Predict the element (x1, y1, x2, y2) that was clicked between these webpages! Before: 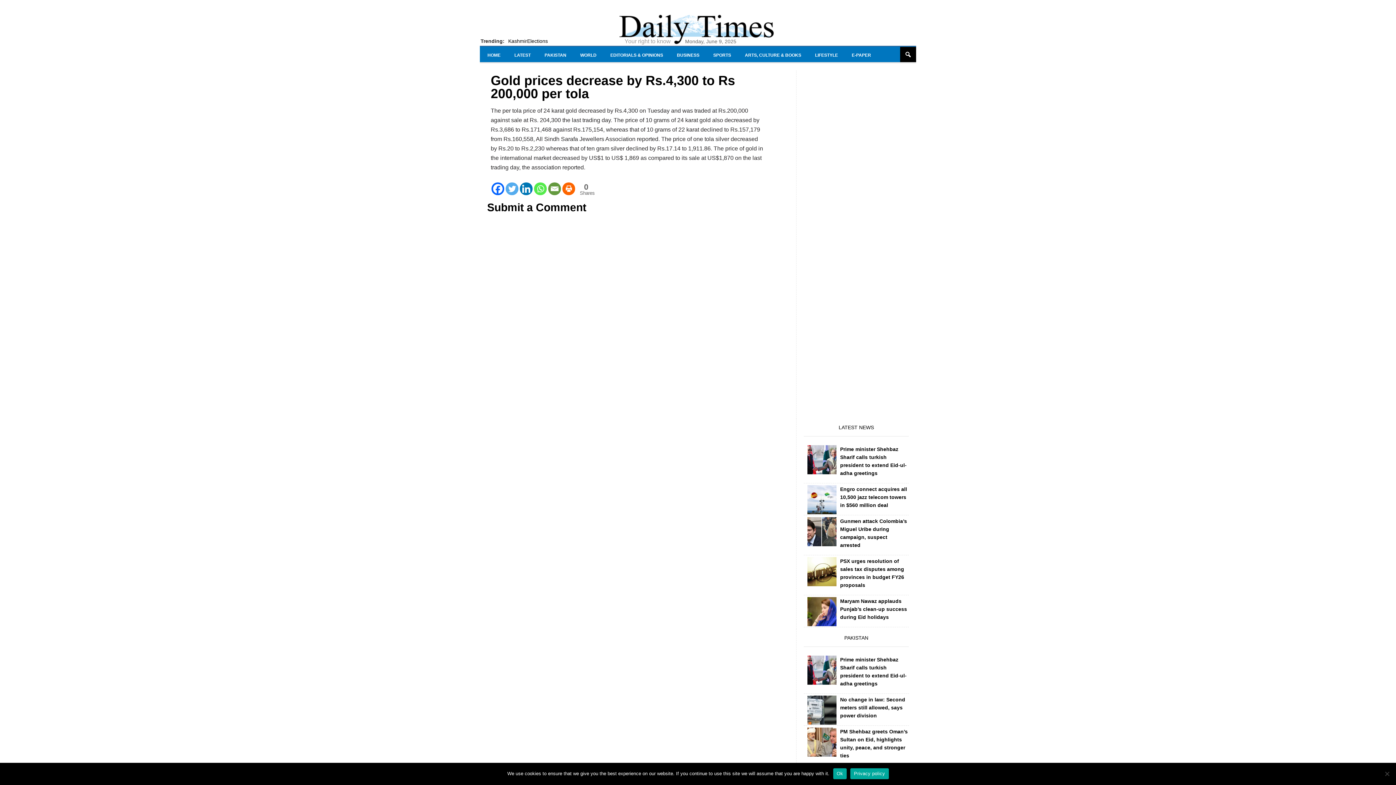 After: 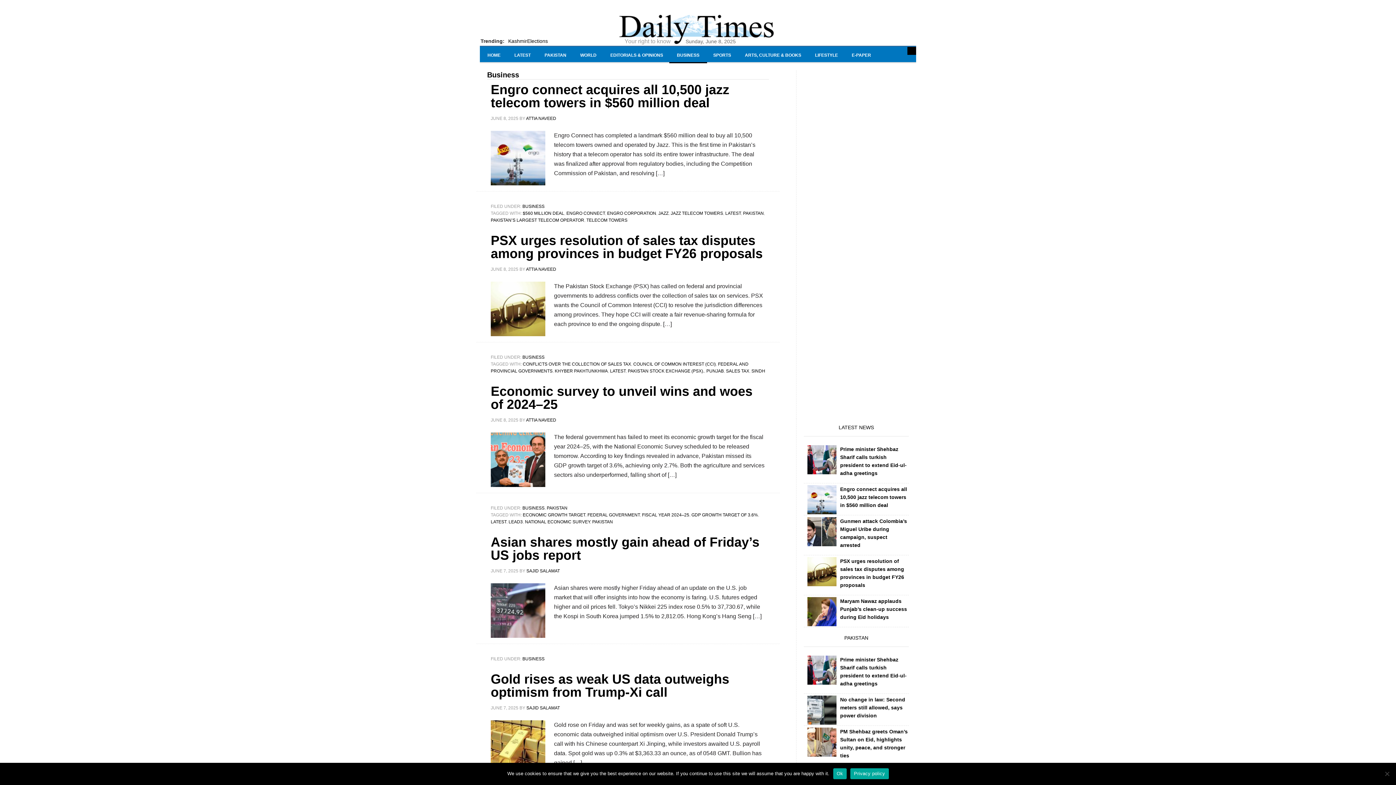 Action: label: BUSINESS bbox: (669, 46, 707, 63)